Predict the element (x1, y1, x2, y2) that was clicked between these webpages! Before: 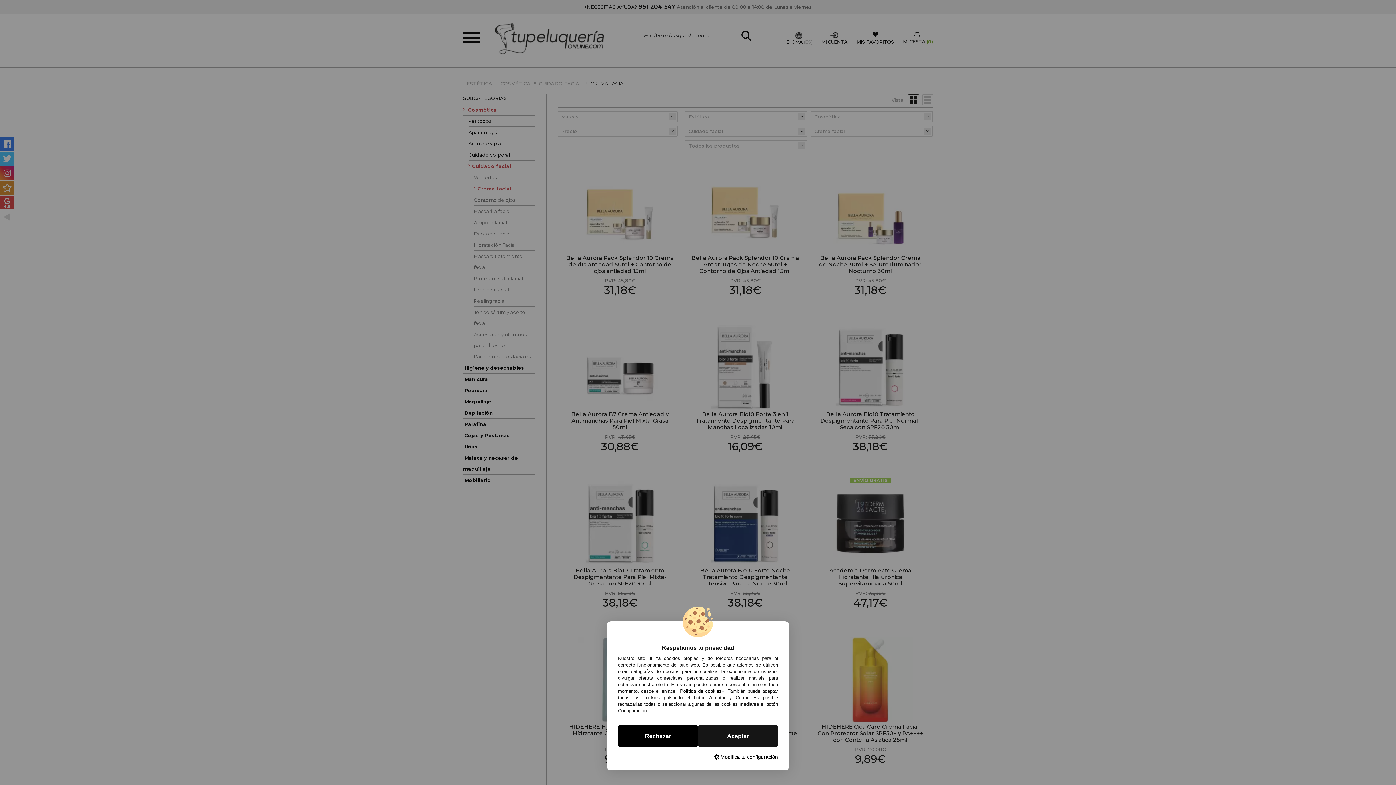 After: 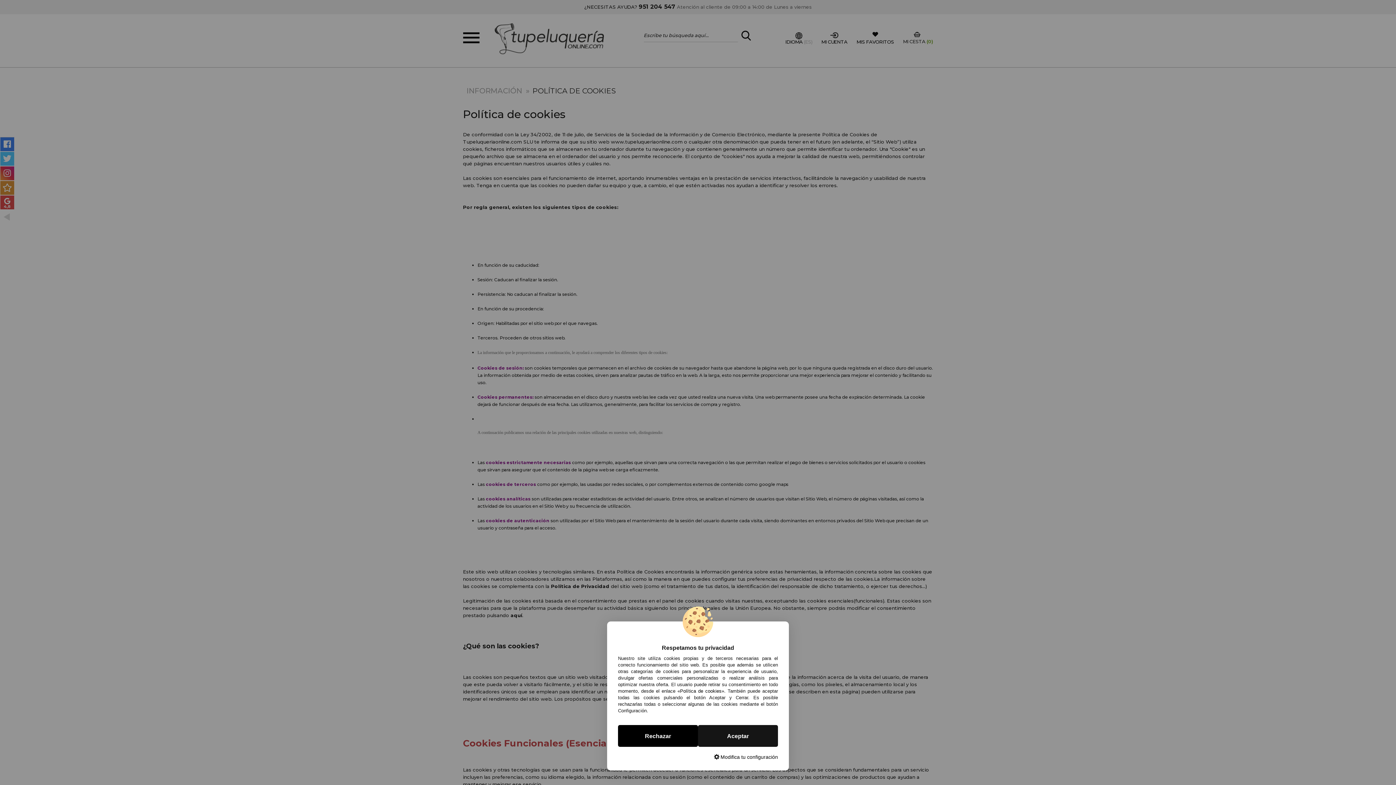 Action: bbox: (677, 688, 724, 694) label: «Política de cookies»